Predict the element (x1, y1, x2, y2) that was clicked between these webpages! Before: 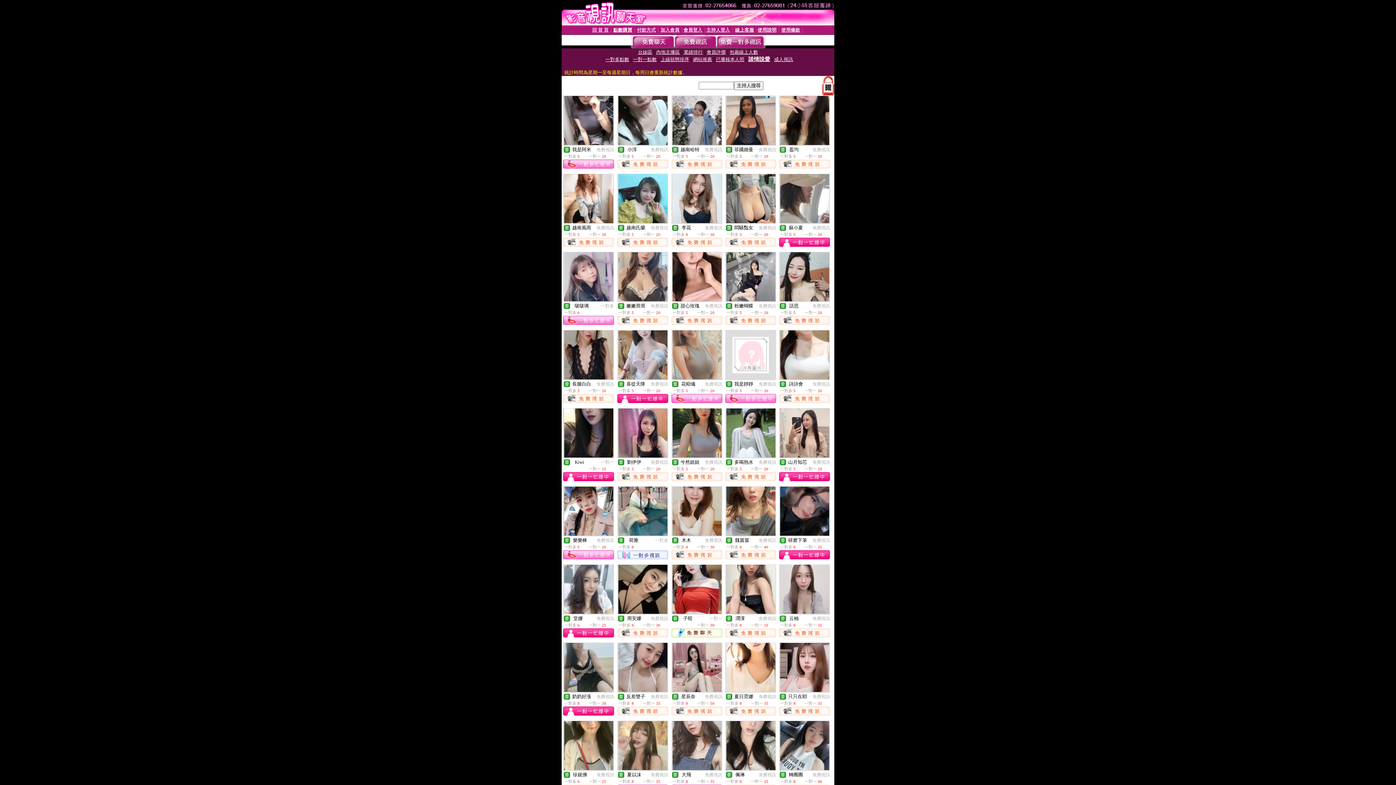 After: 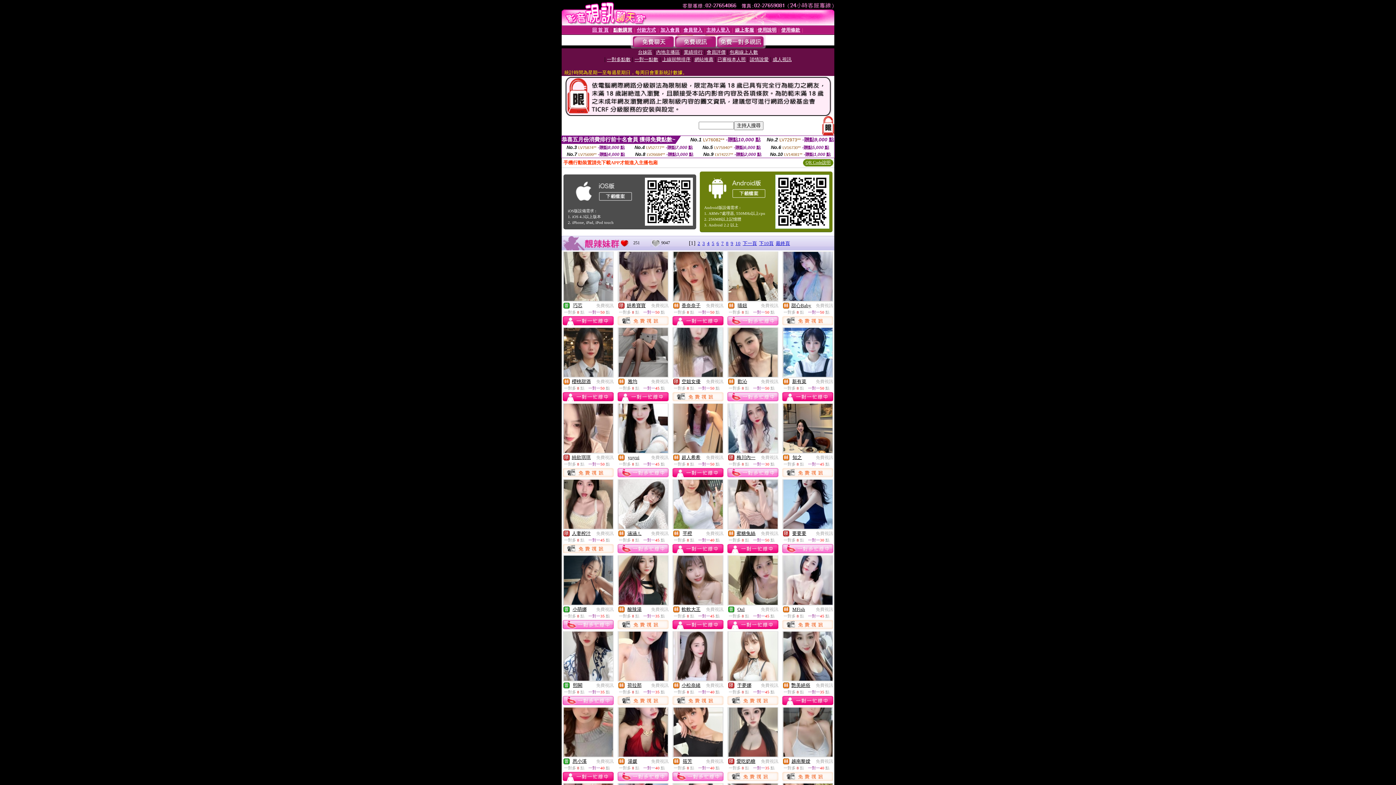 Action: bbox: (812, 538, 830, 543) label: 免費視訊